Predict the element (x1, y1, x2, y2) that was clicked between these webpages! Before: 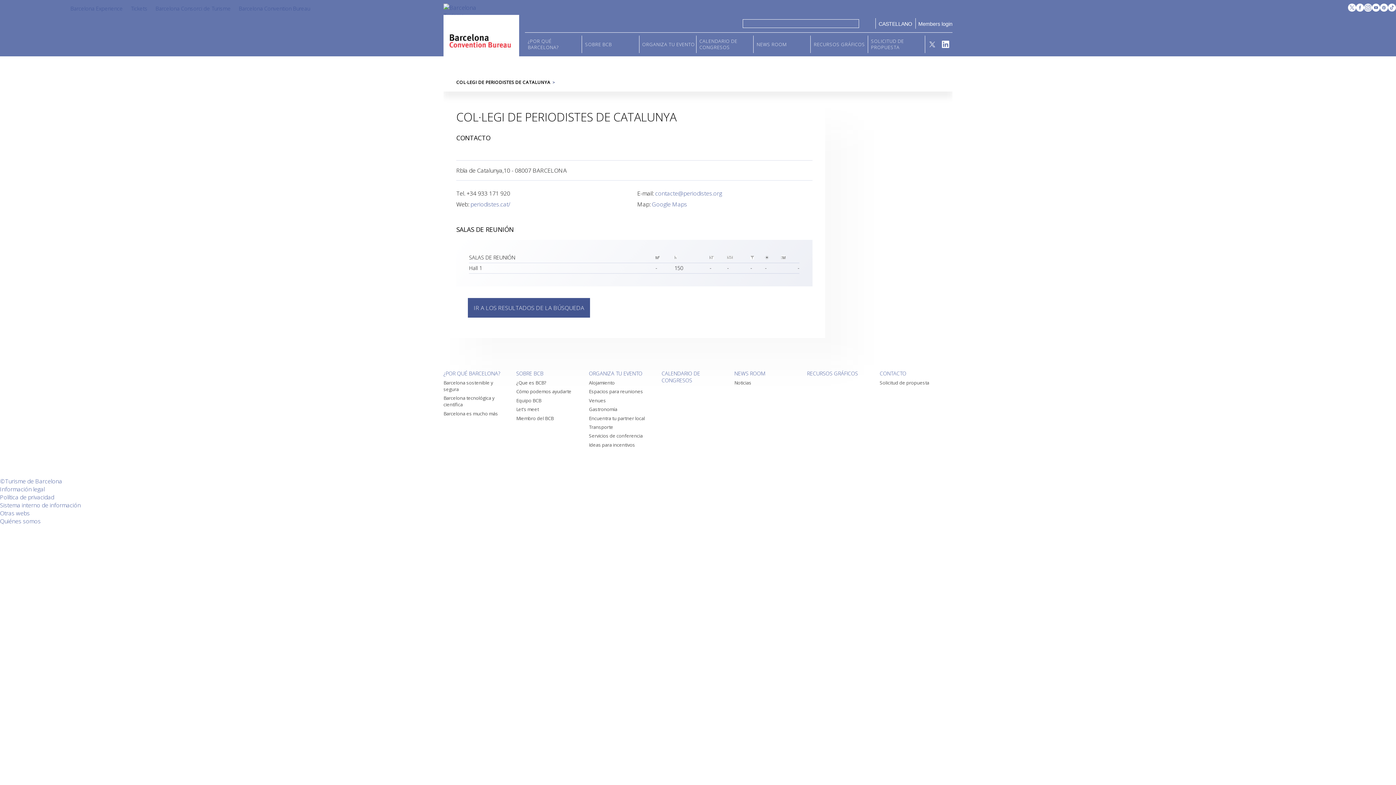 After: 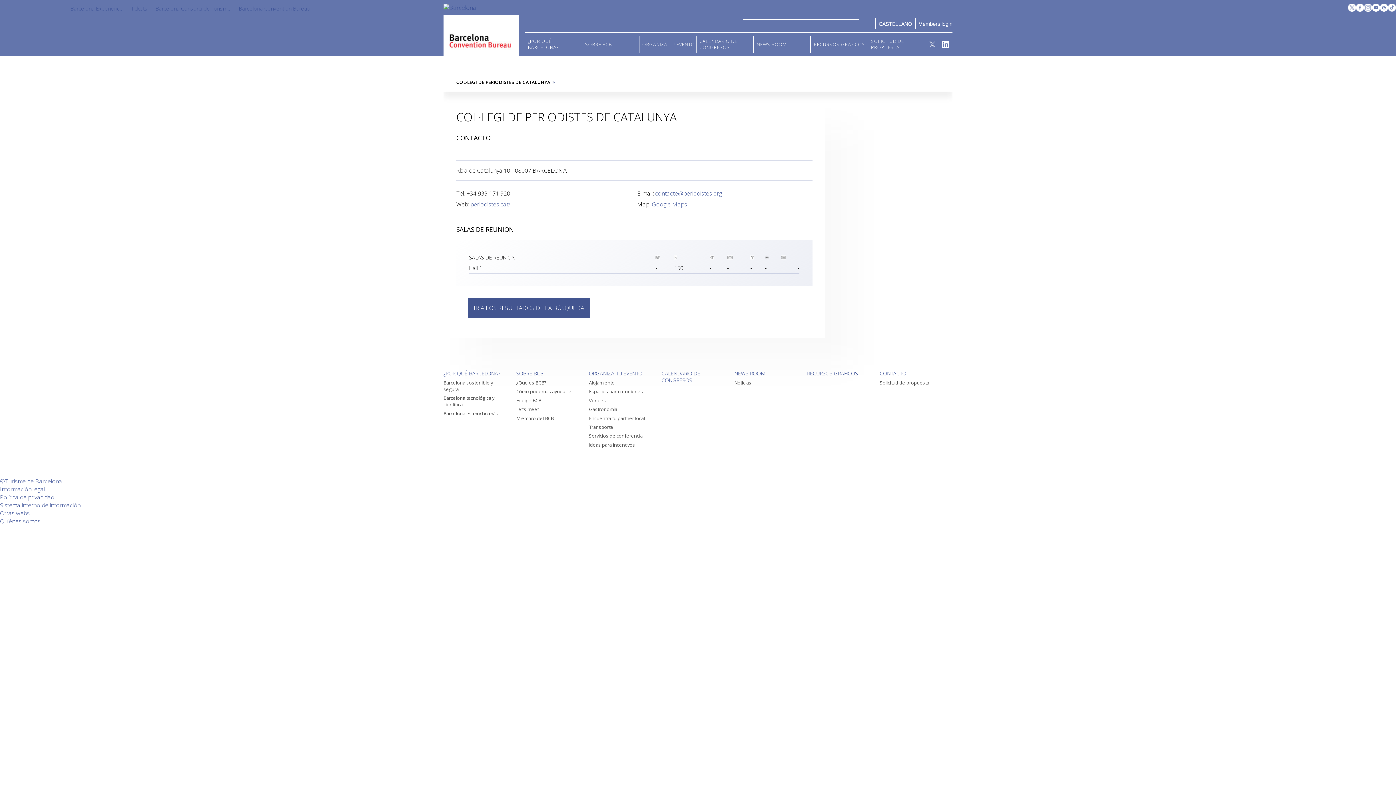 Action: bbox: (878, 20, 912, 26) label: CASTELLANO